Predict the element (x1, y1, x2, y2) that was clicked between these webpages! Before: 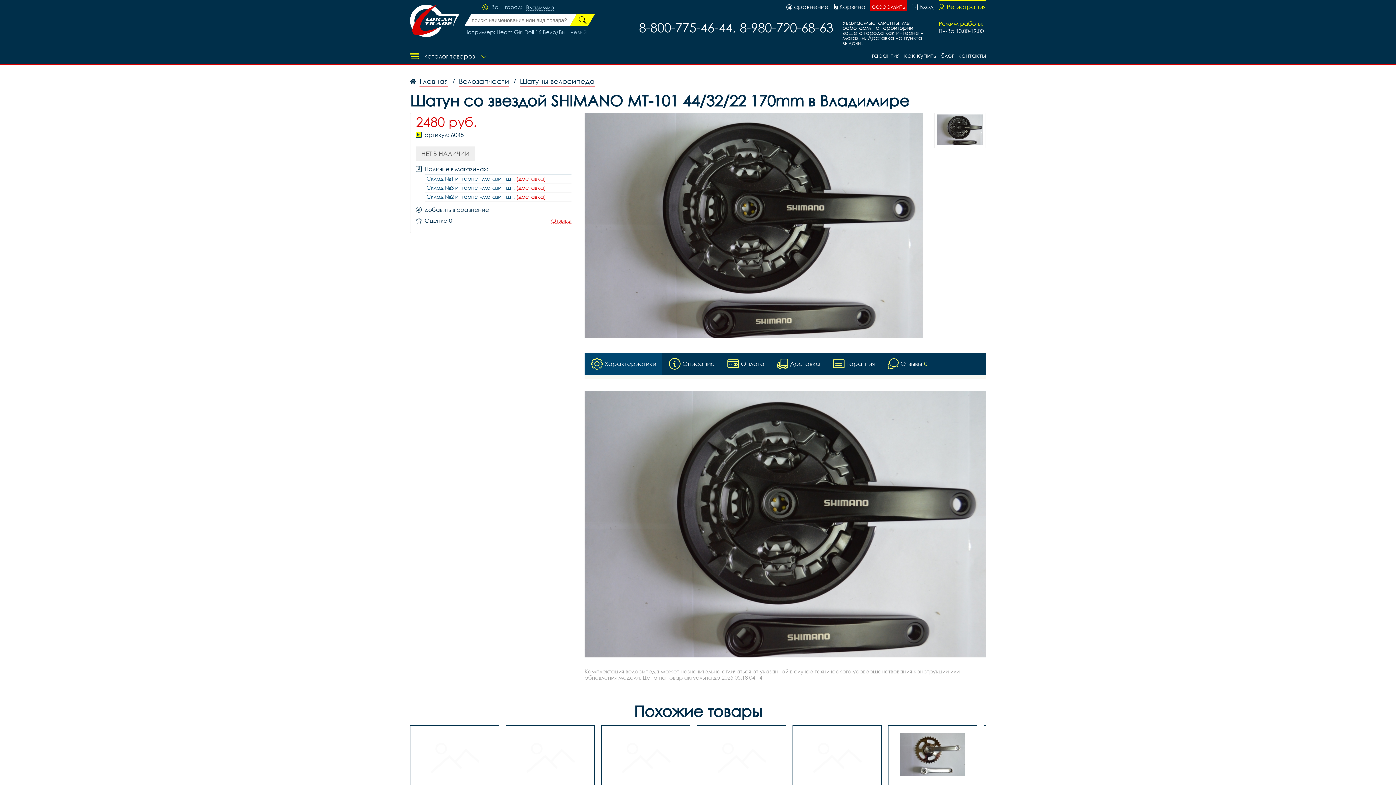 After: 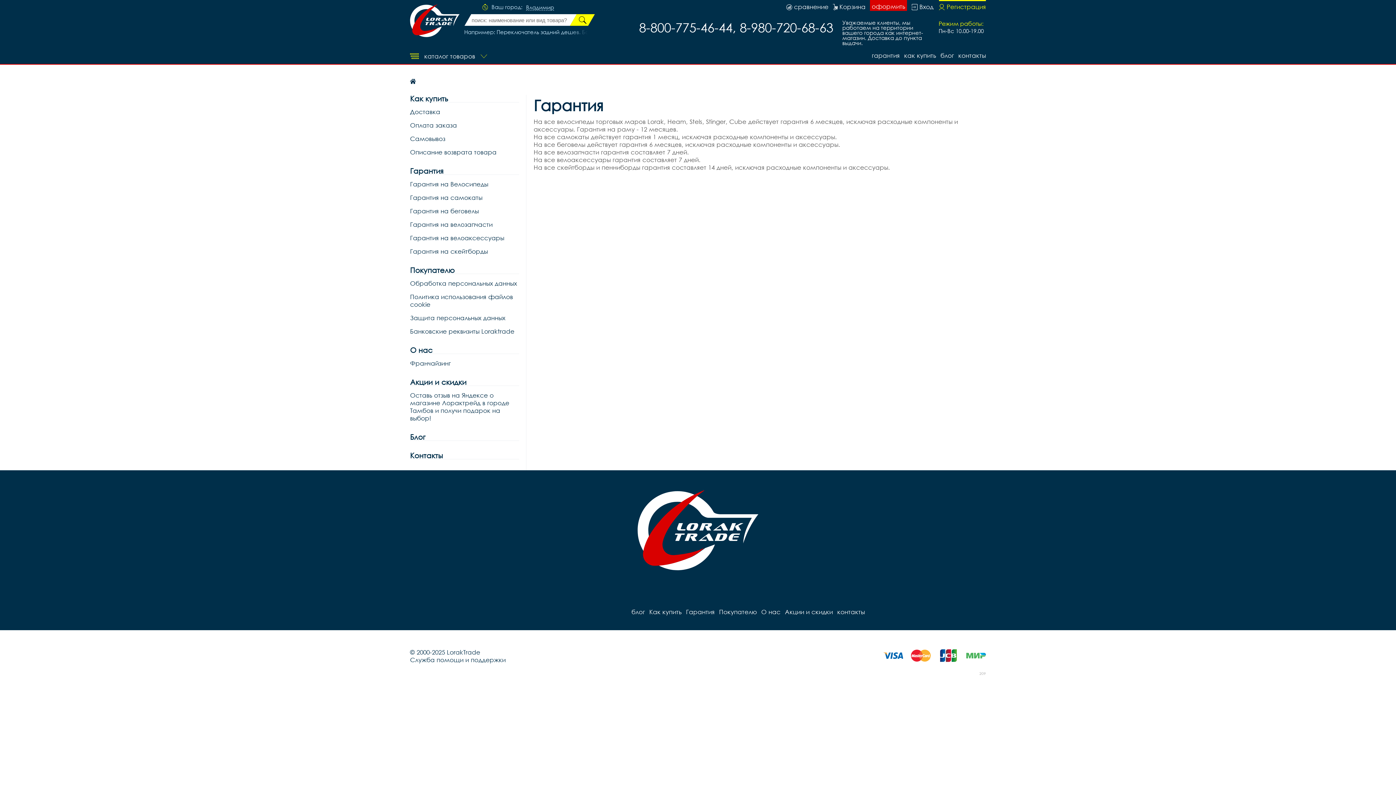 Action: bbox: (872, 51, 900, 60) label: гарантия